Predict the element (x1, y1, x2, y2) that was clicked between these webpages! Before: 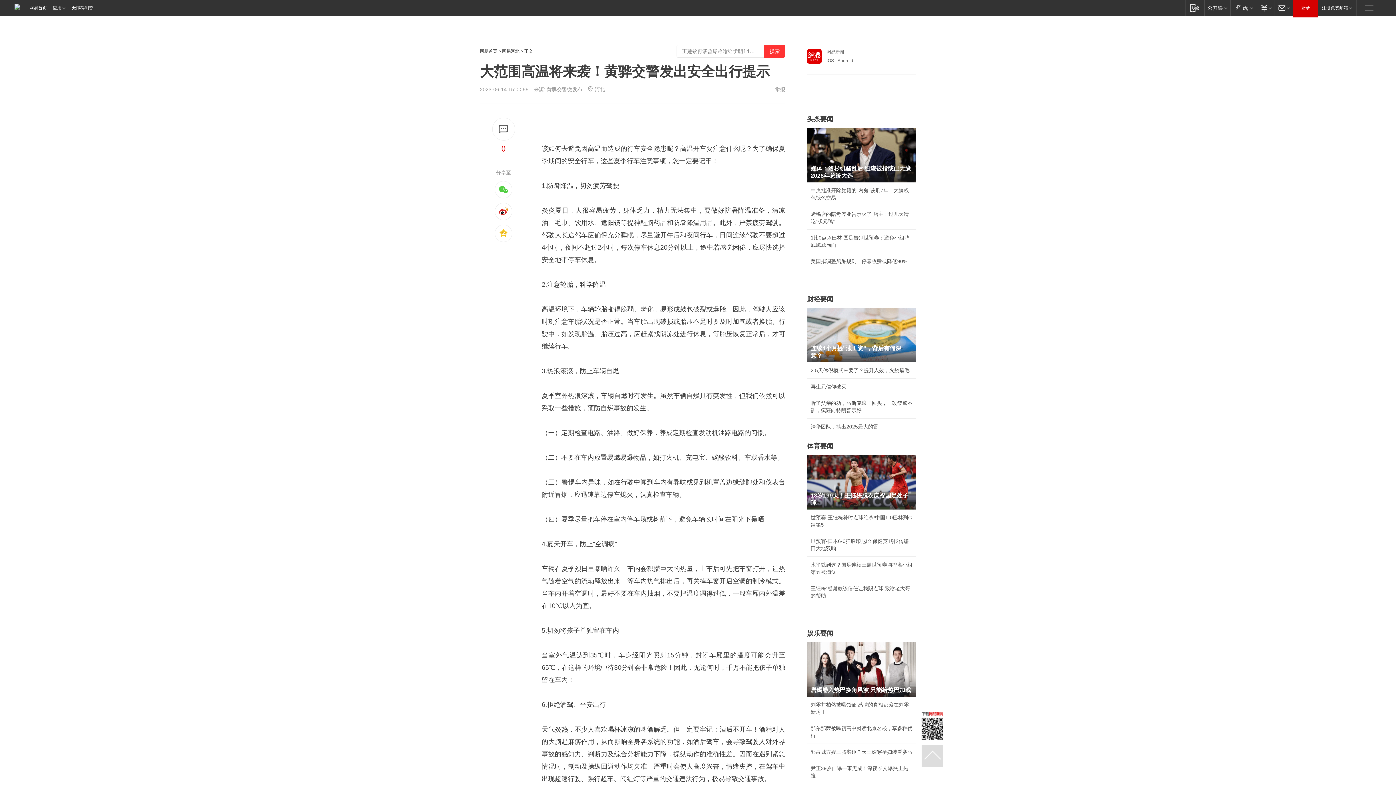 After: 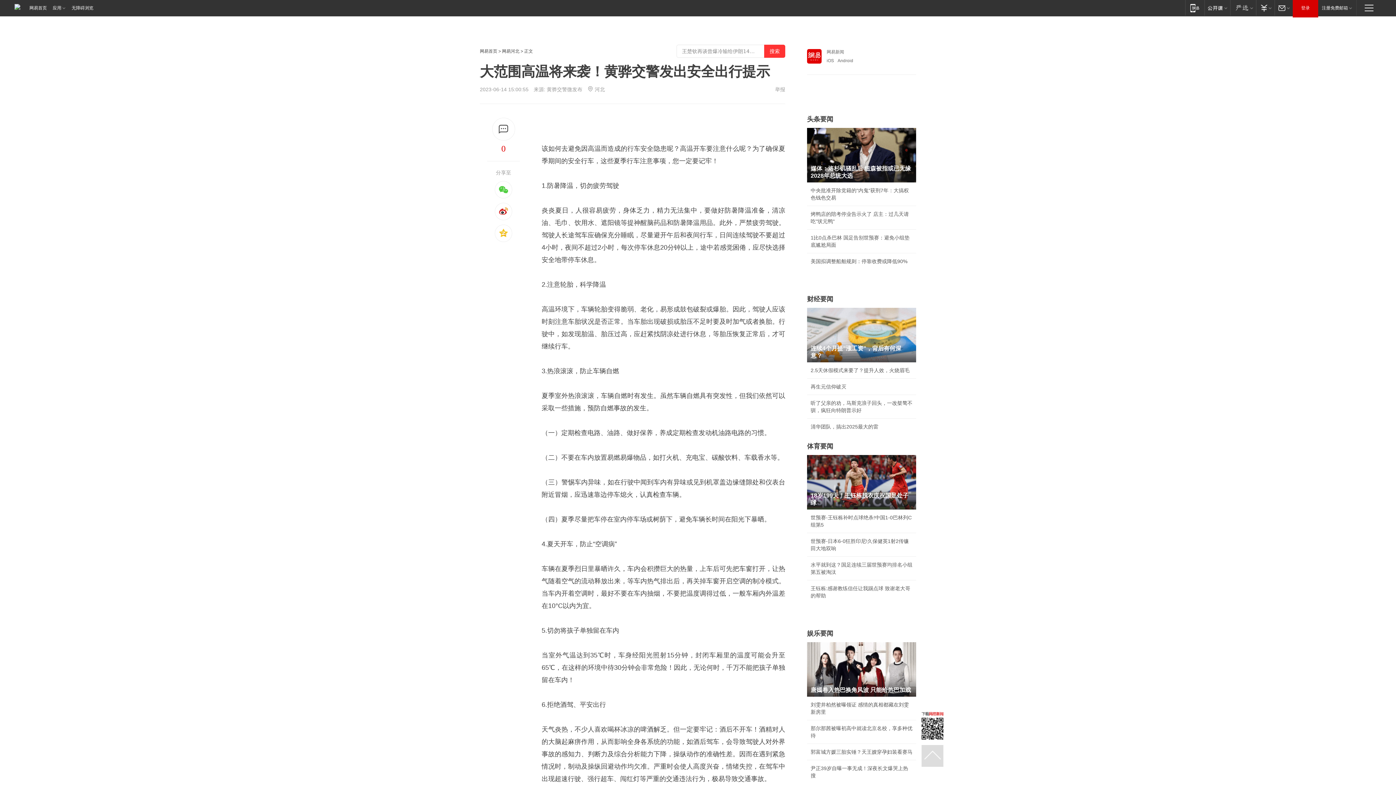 Action: bbox: (921, 711, 943, 740)